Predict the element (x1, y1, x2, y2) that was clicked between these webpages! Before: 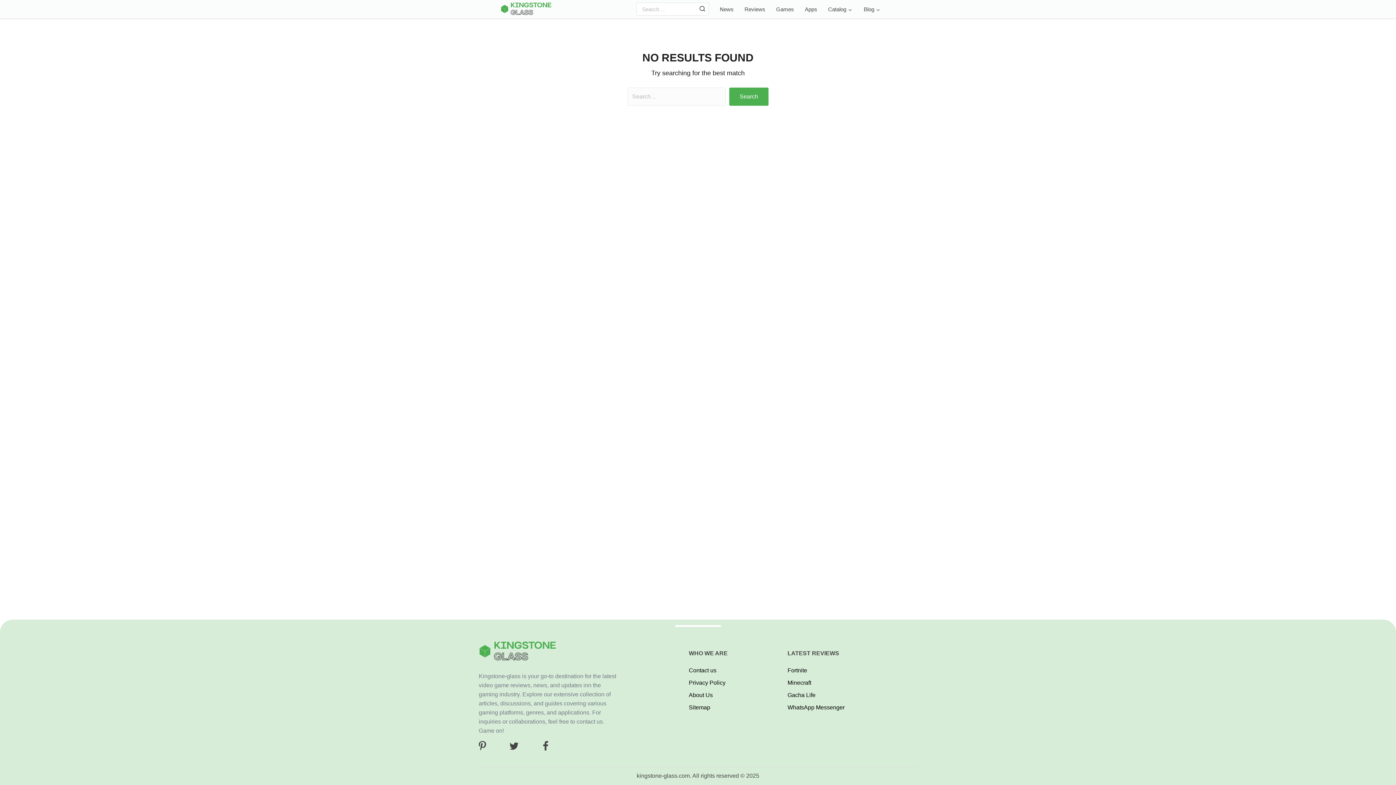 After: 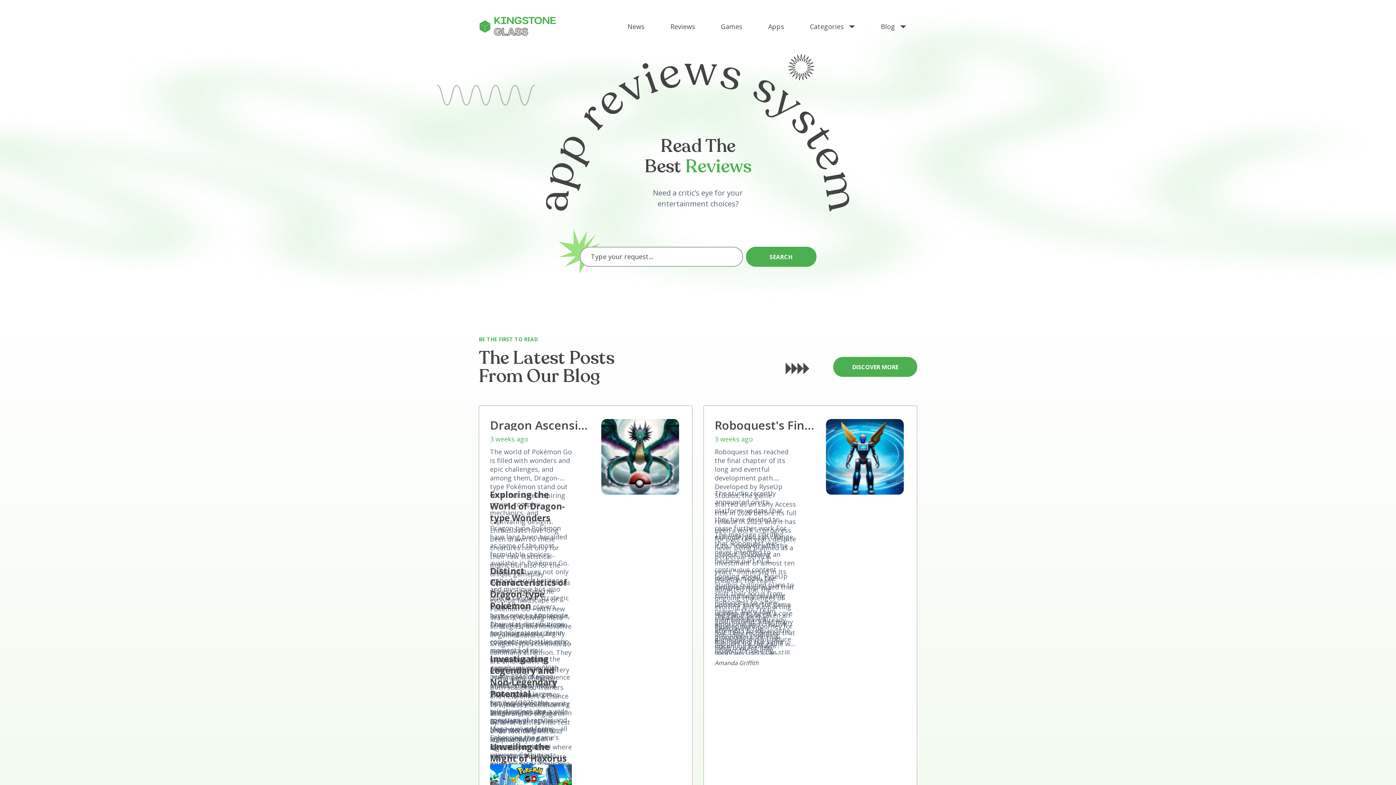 Action: bbox: (500, 1, 551, 16)